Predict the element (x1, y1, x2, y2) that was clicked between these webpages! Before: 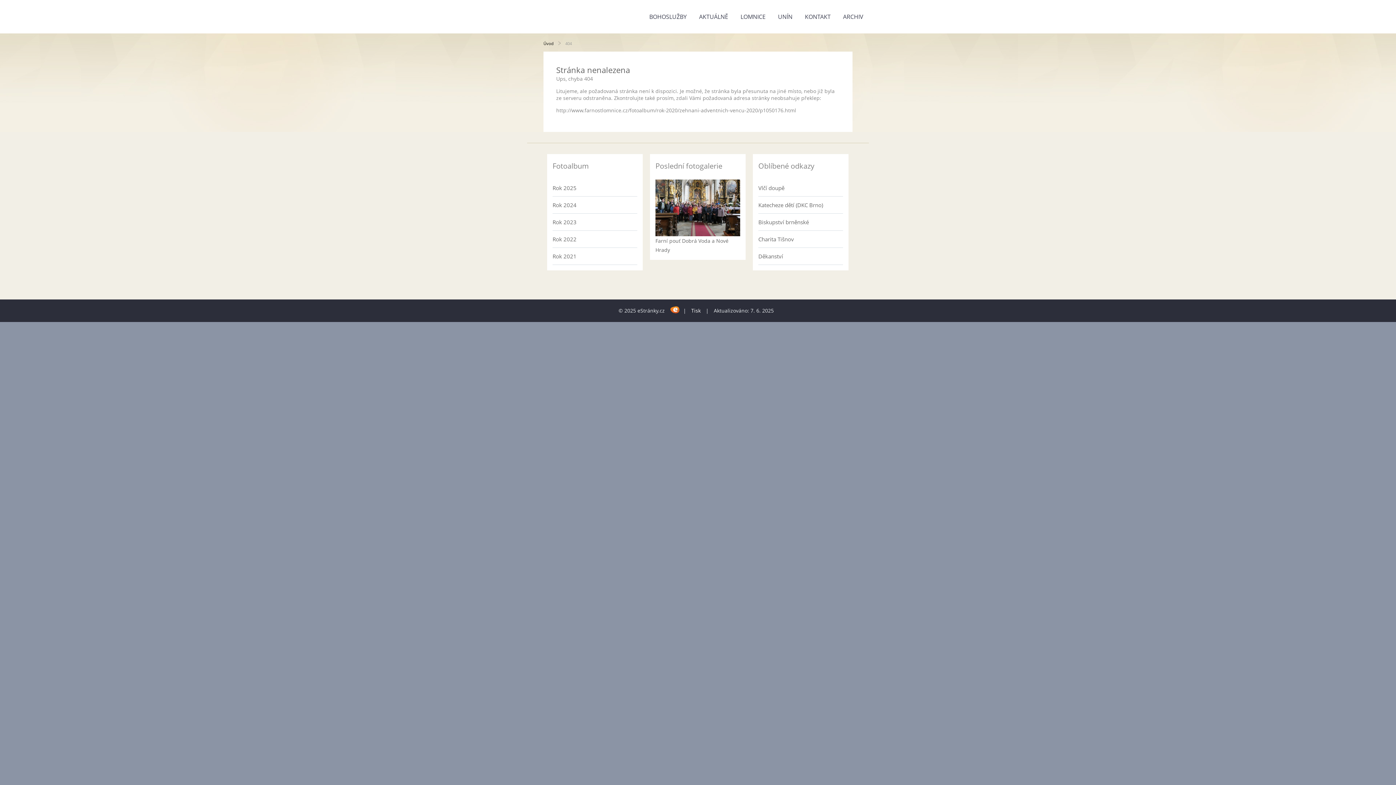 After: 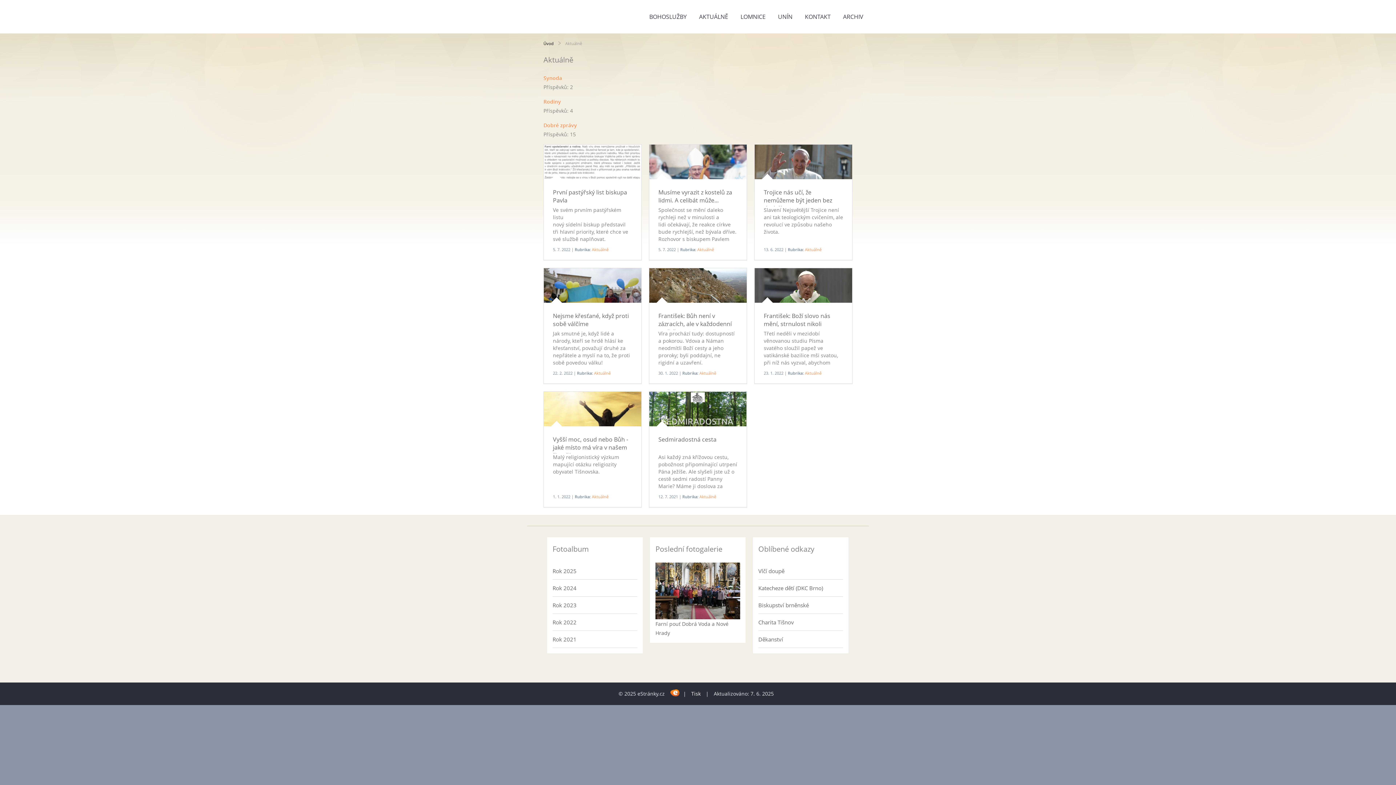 Action: label: AKTUÁLNĚ bbox: (693, 0, 733, 33)